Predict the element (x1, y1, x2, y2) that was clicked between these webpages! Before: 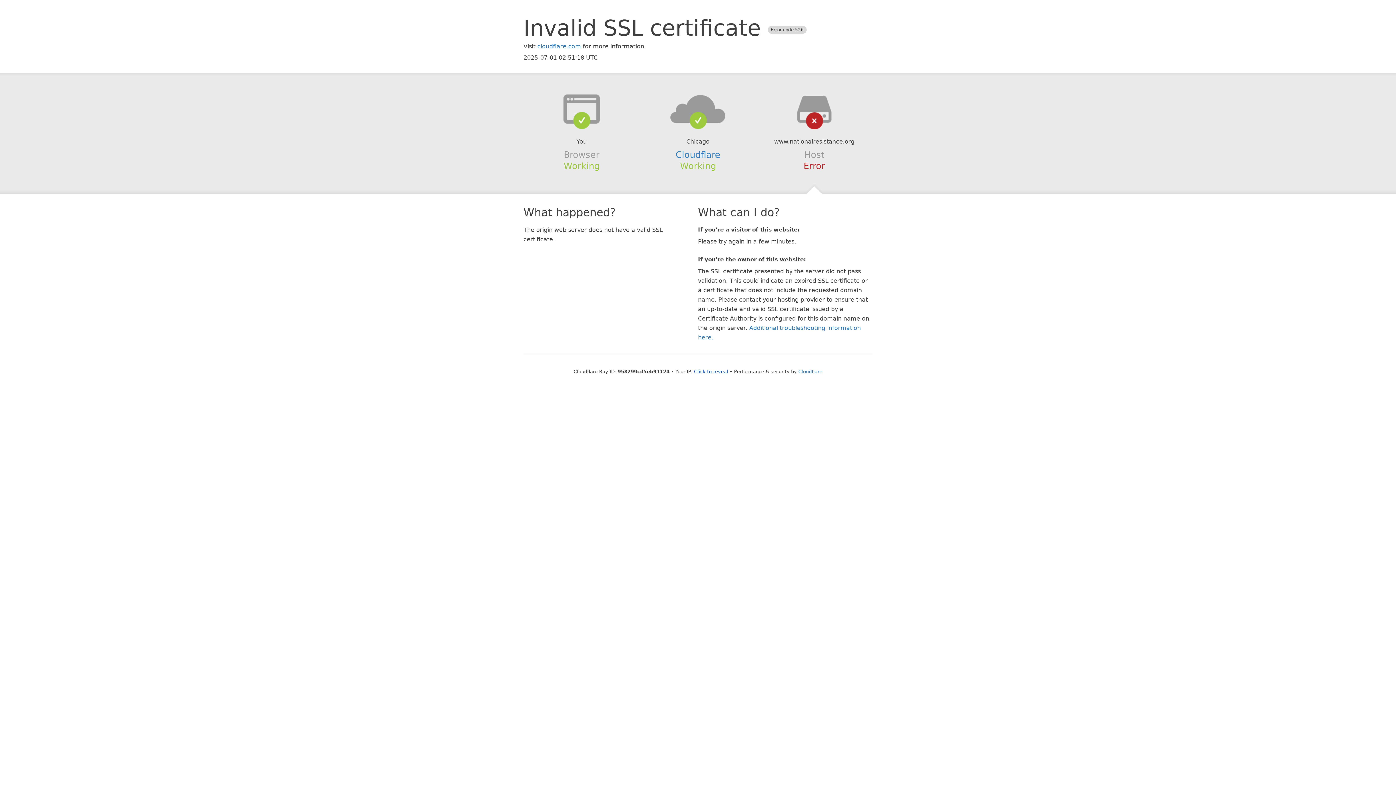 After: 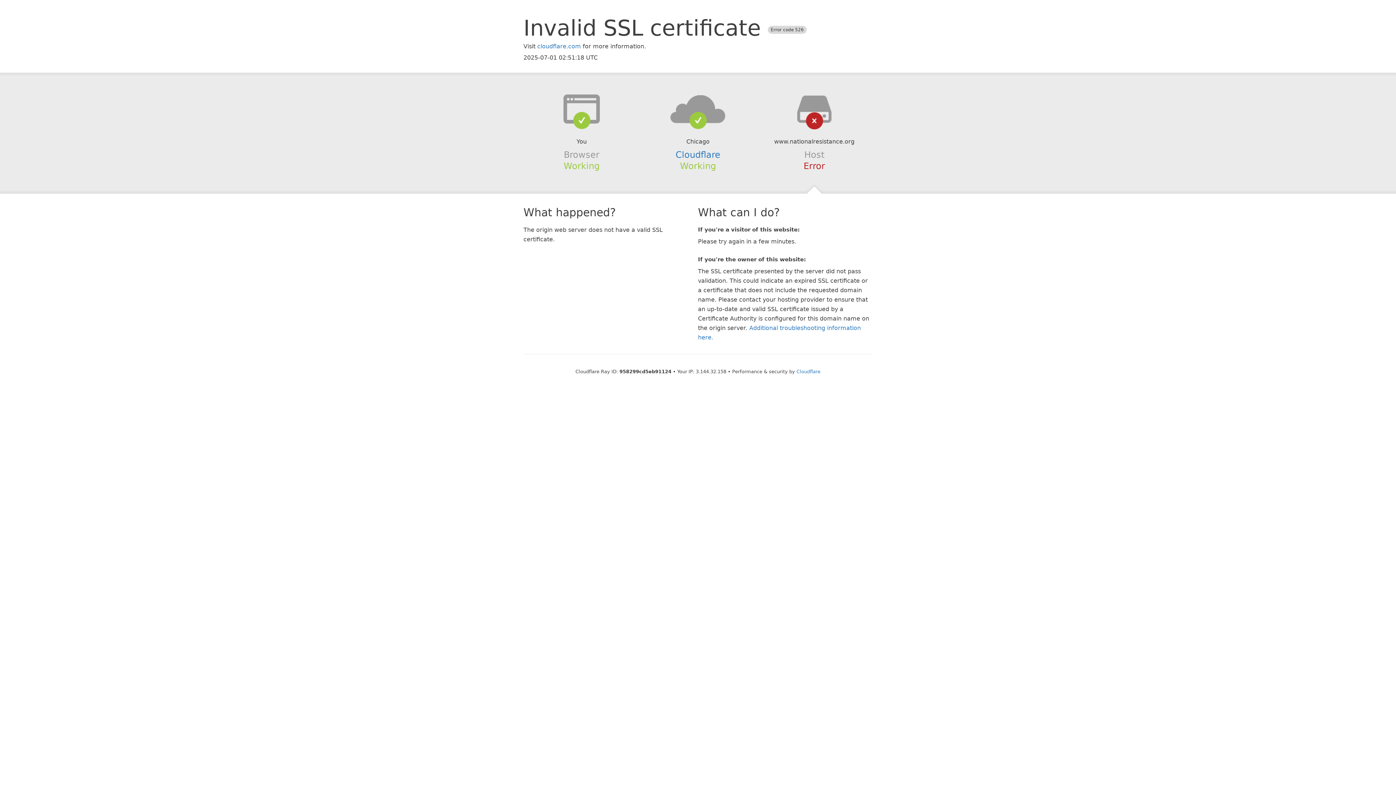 Action: label: Click to reveal bbox: (694, 368, 728, 374)